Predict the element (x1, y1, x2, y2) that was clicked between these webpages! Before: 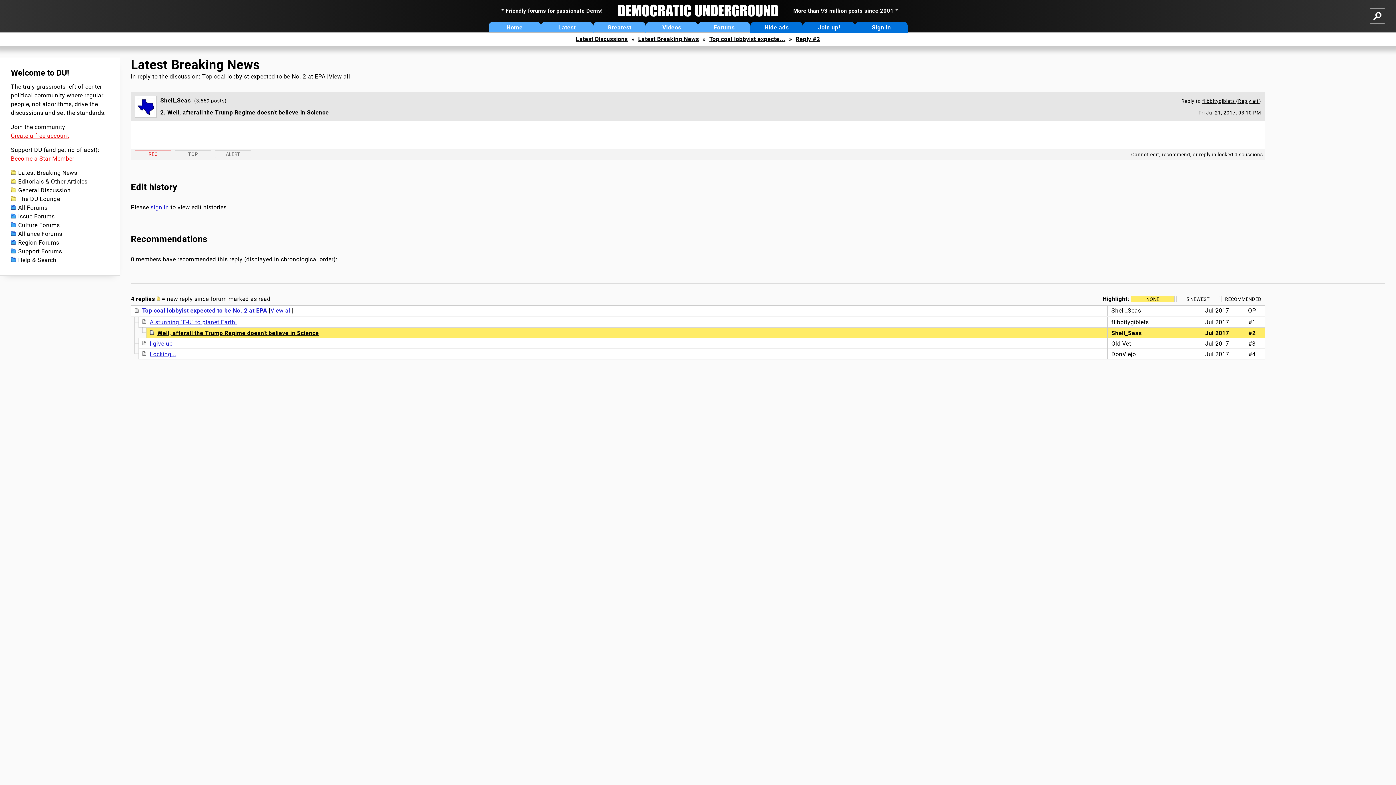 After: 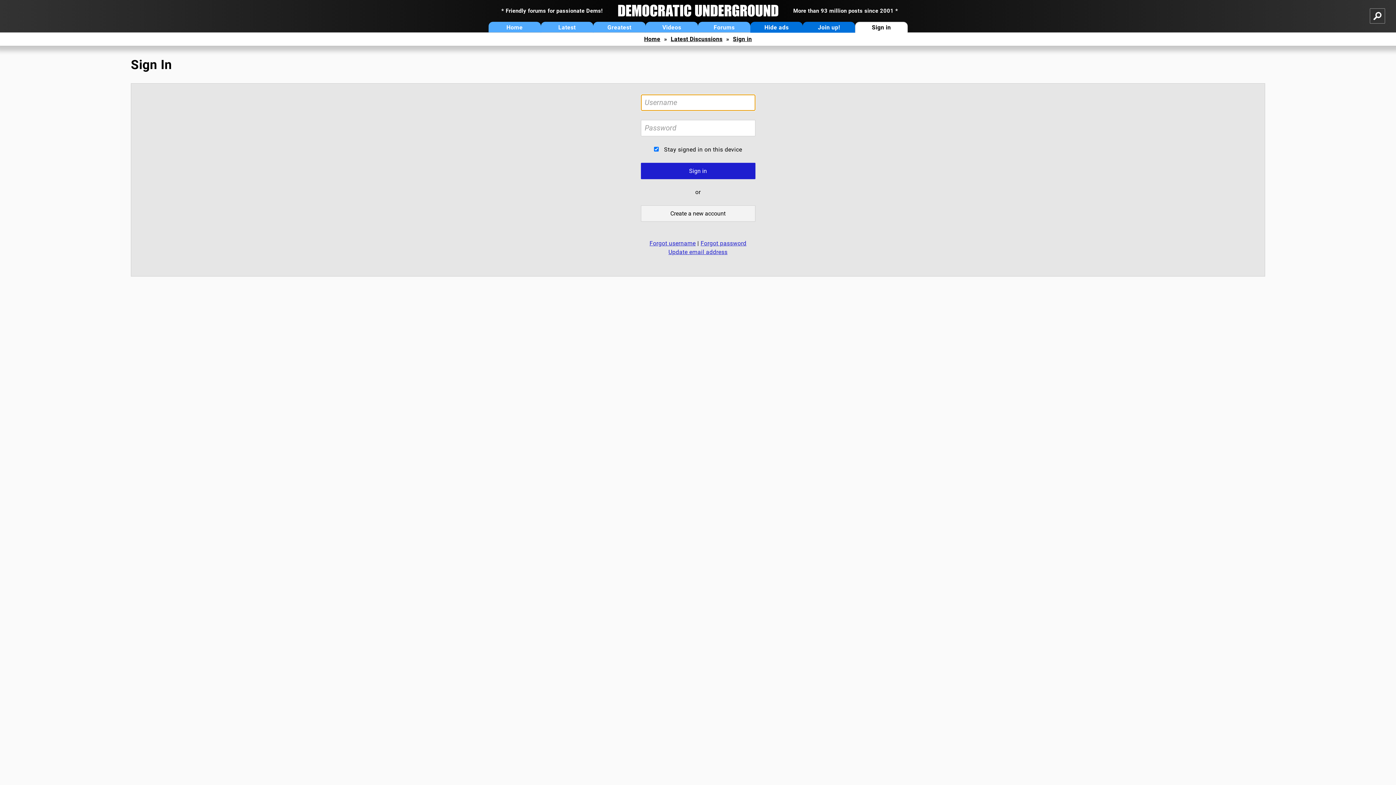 Action: label: REC bbox: (134, 150, 171, 158)